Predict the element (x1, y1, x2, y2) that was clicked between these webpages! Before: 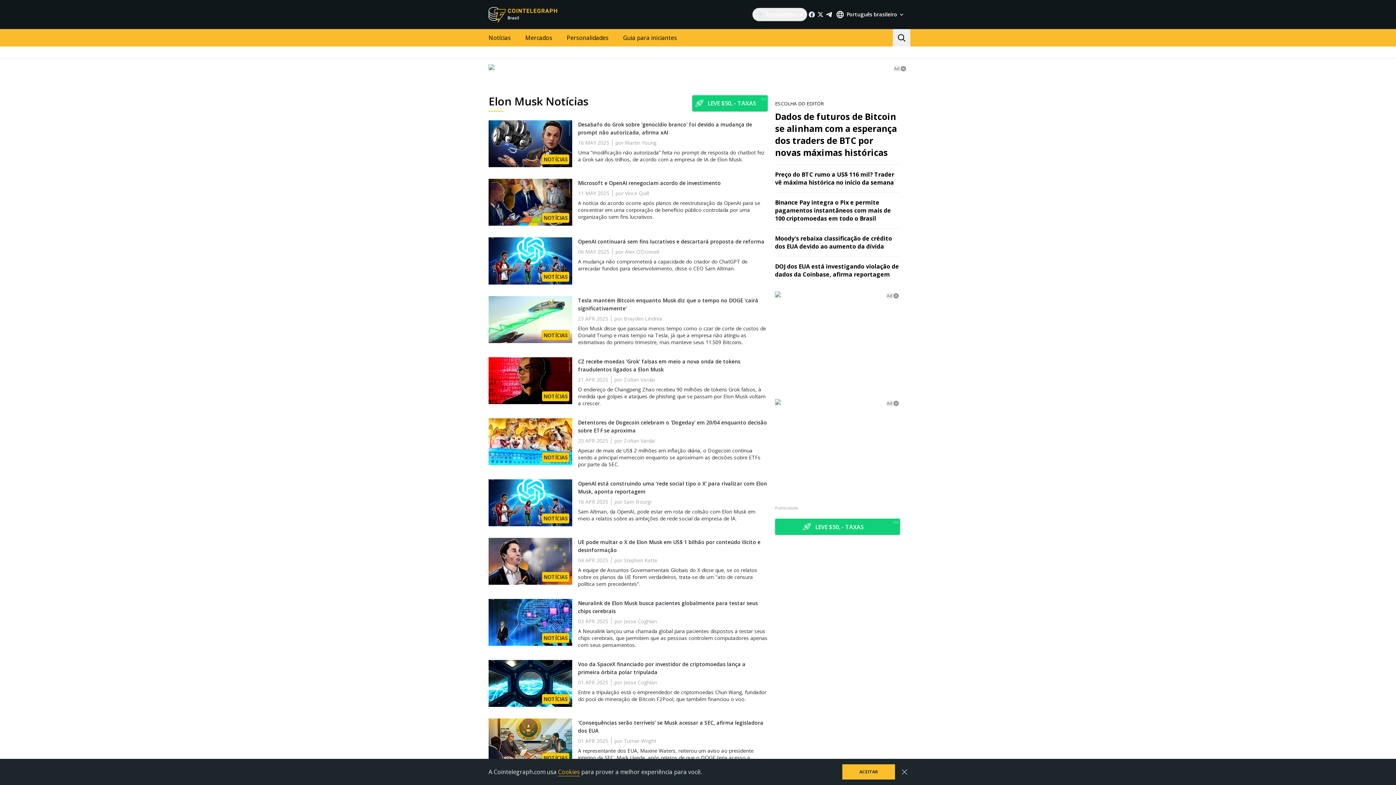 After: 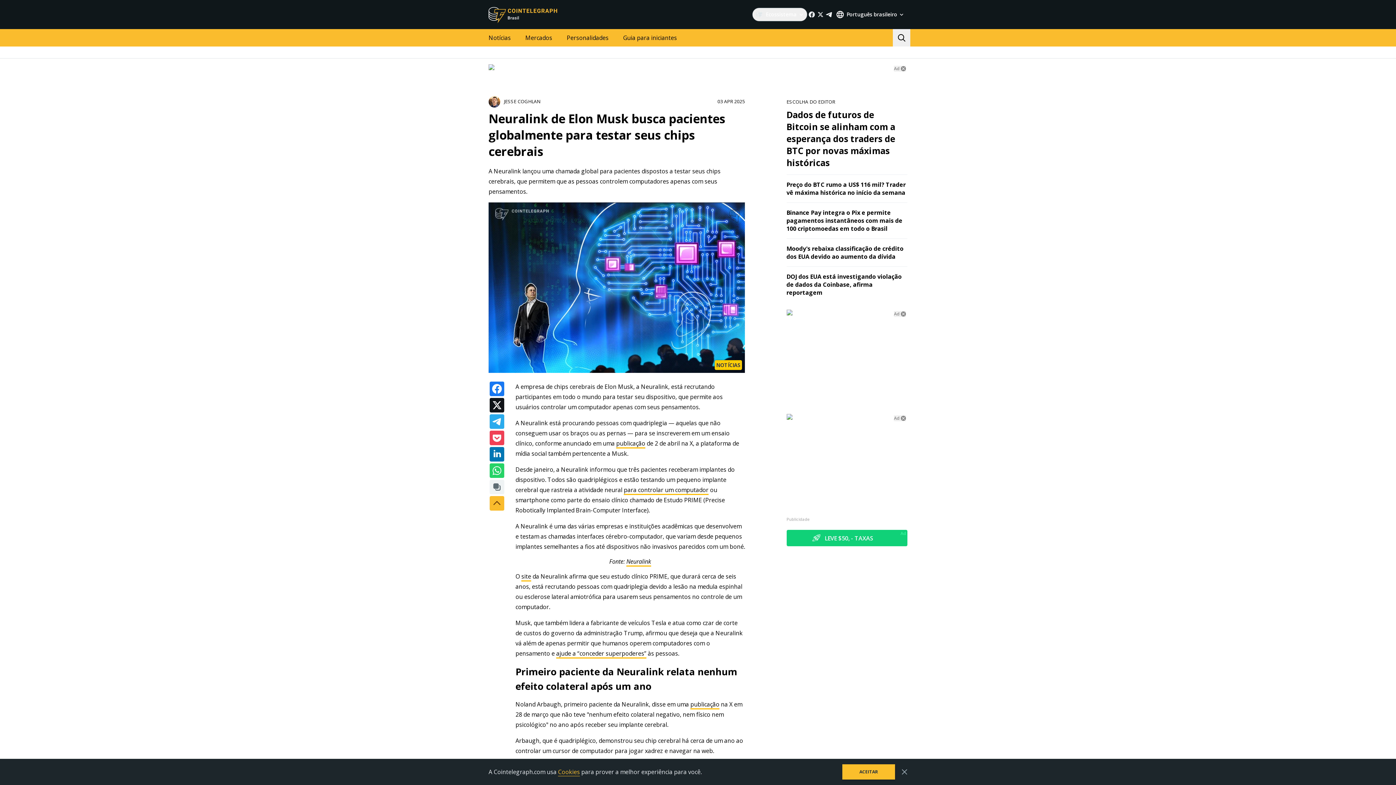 Action: bbox: (578, 599, 768, 615) label: Neuralink de Elon Musk busca pacientes globalmente para testar seus chips cerebrais